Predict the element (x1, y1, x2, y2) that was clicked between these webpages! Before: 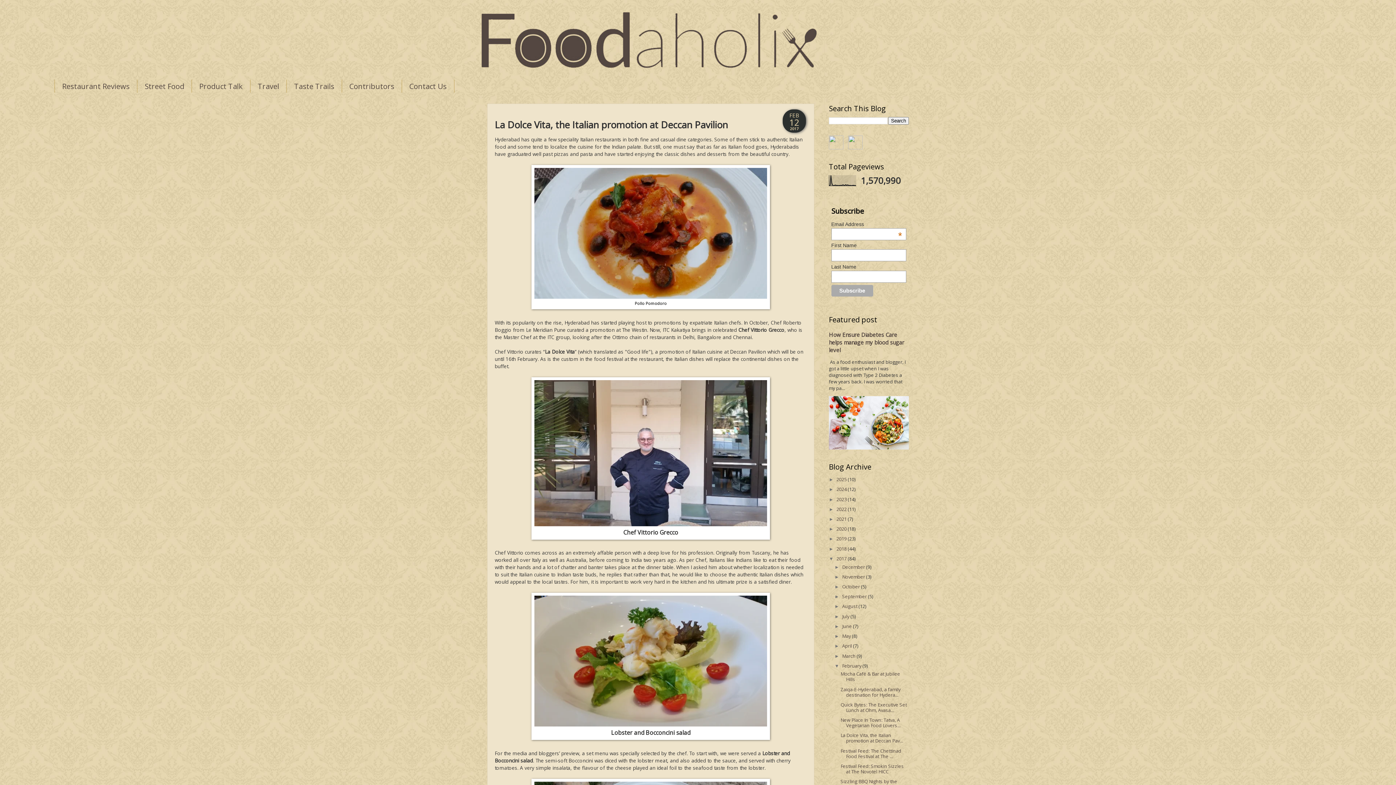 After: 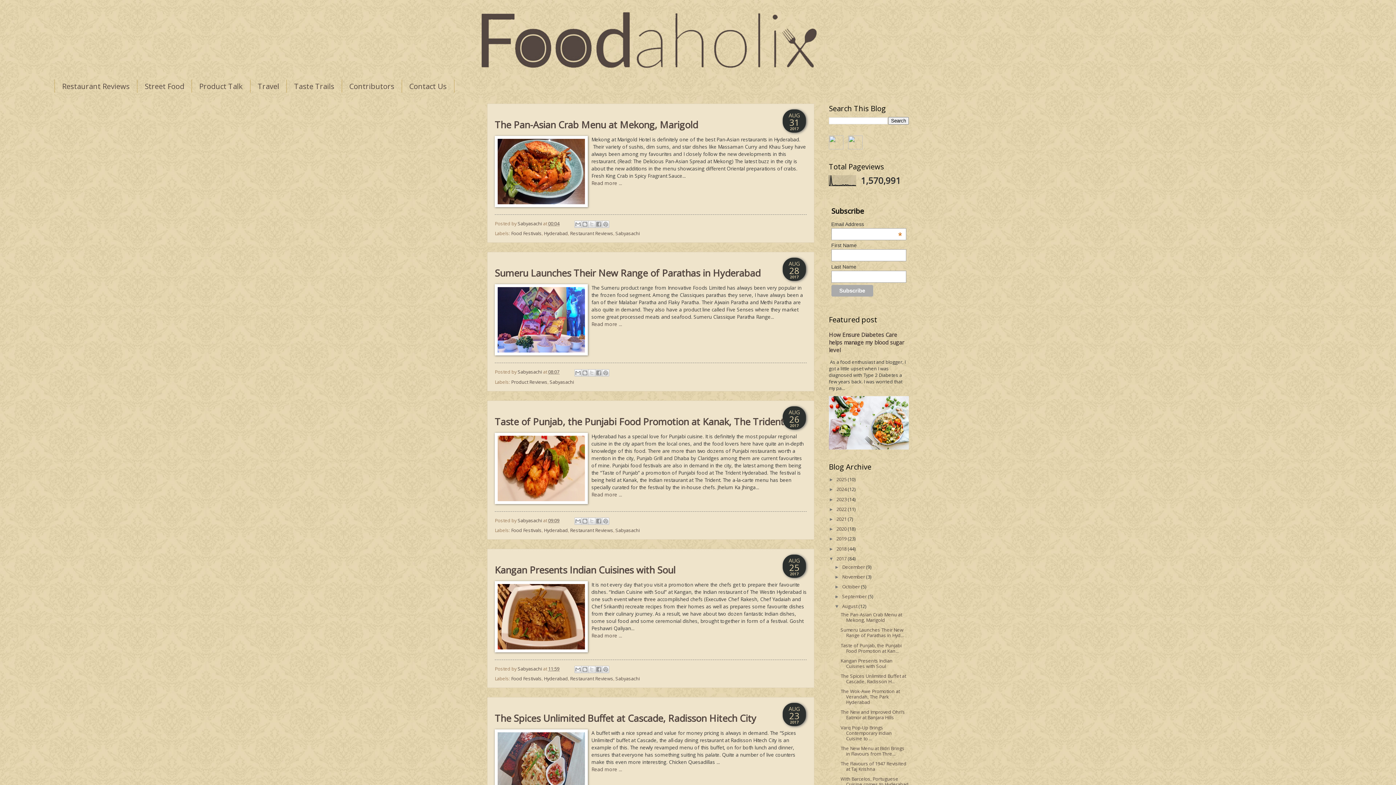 Action: bbox: (842, 603, 858, 609) label: August 